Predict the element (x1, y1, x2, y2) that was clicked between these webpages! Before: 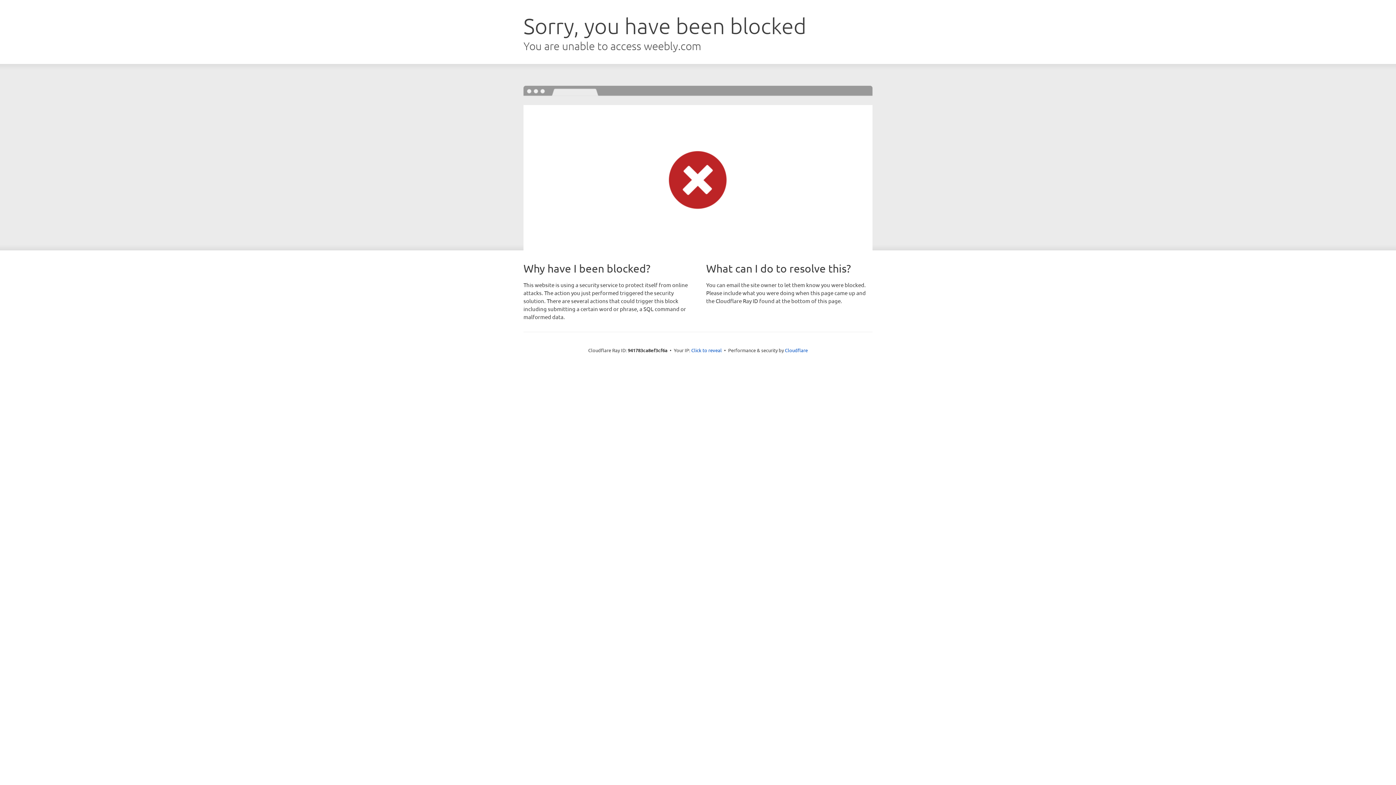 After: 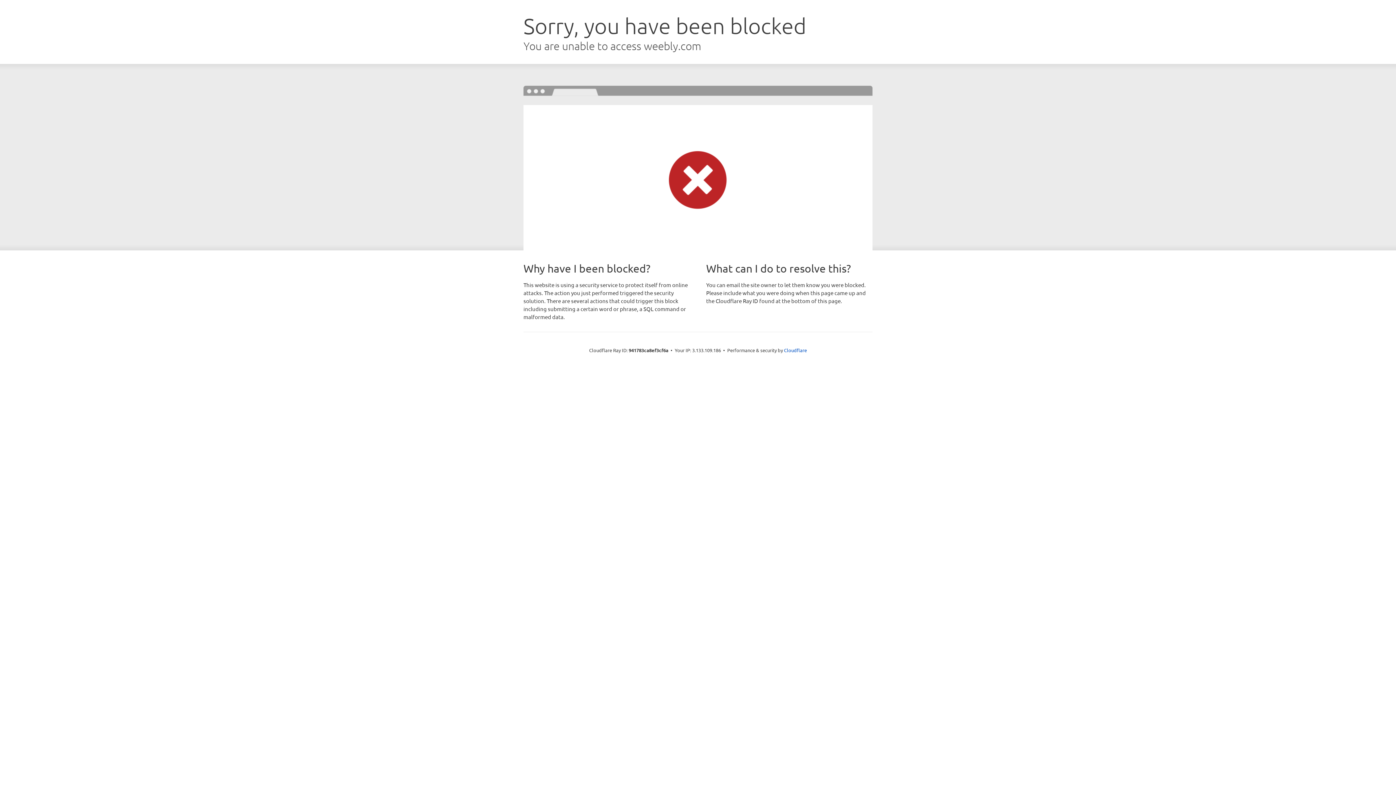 Action: label: Click to reveal bbox: (691, 346, 722, 353)